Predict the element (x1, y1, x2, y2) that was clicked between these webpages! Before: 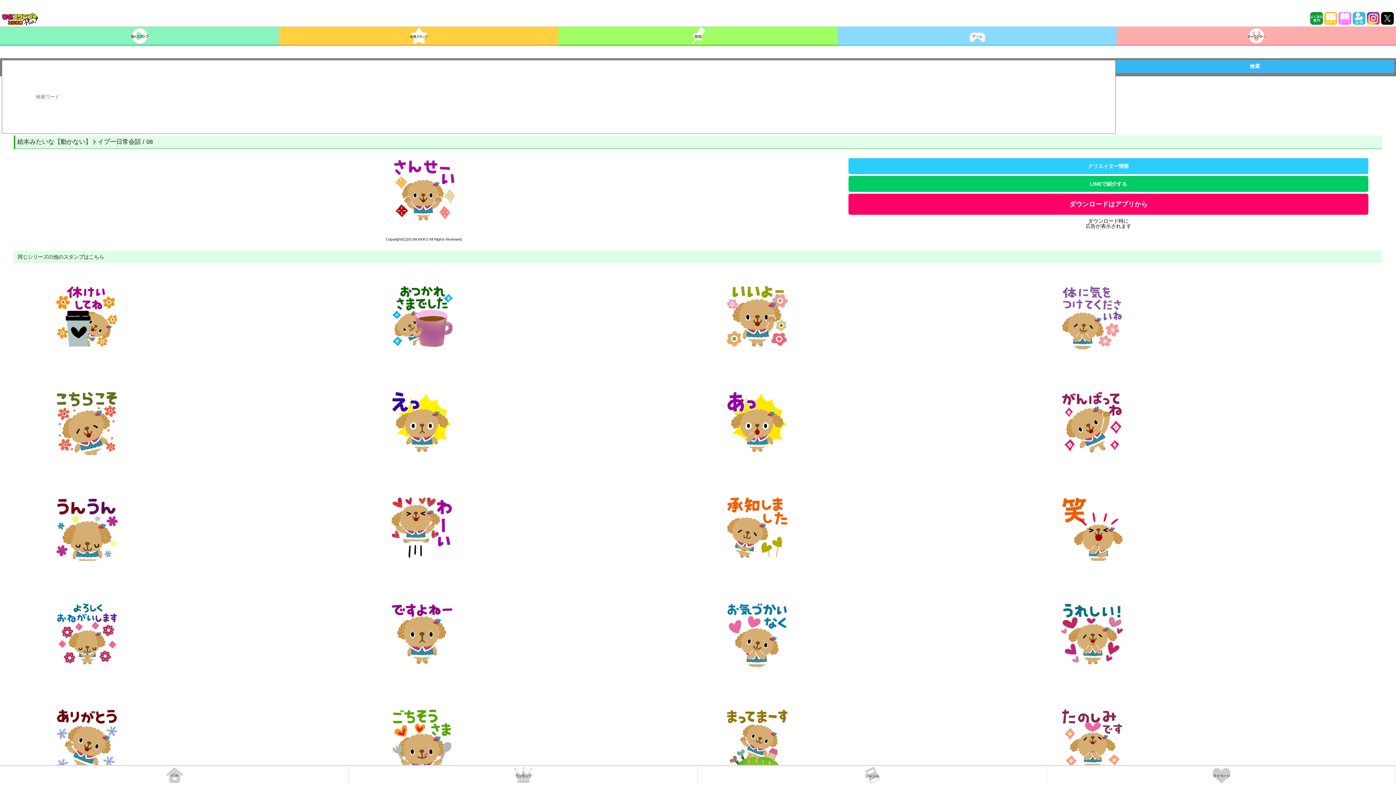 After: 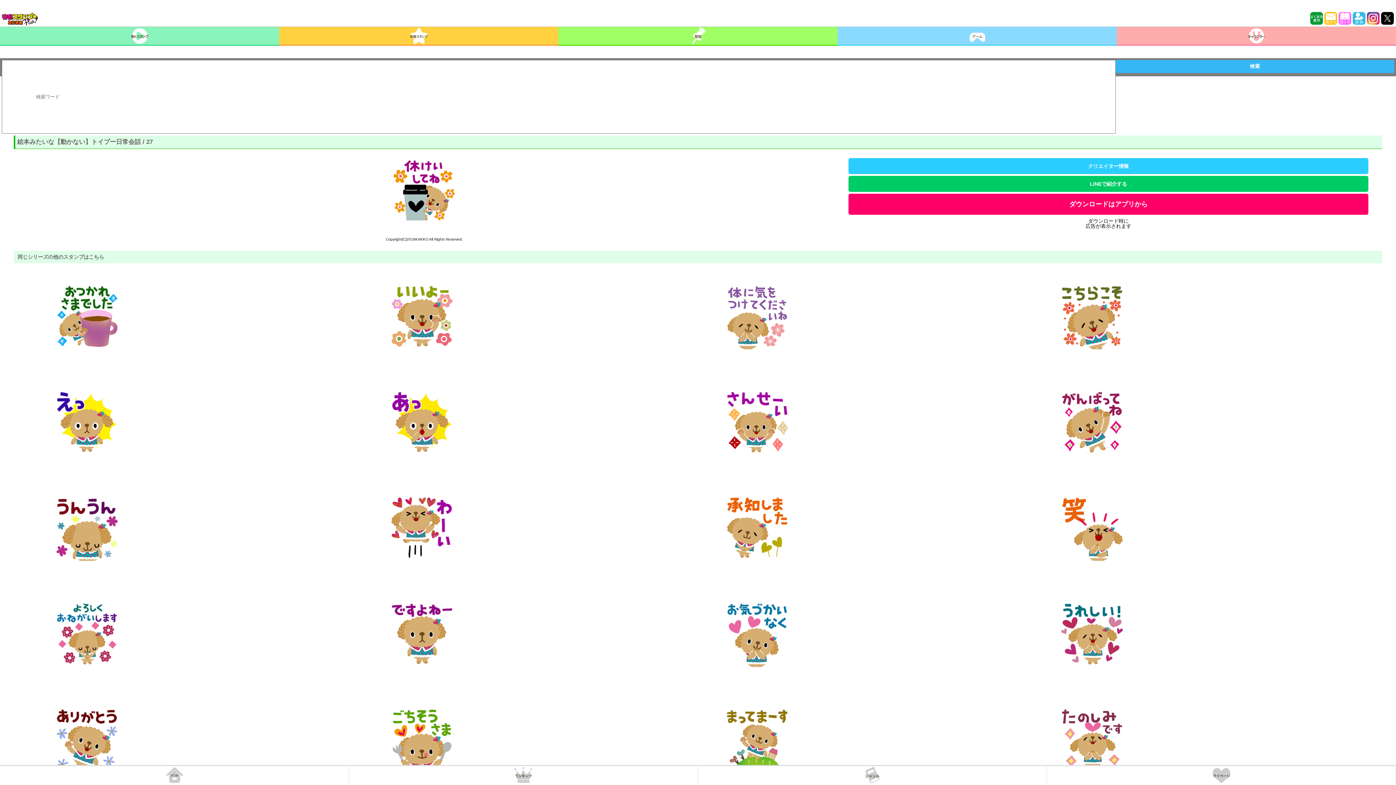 Action: bbox: (41, 277, 132, 355)